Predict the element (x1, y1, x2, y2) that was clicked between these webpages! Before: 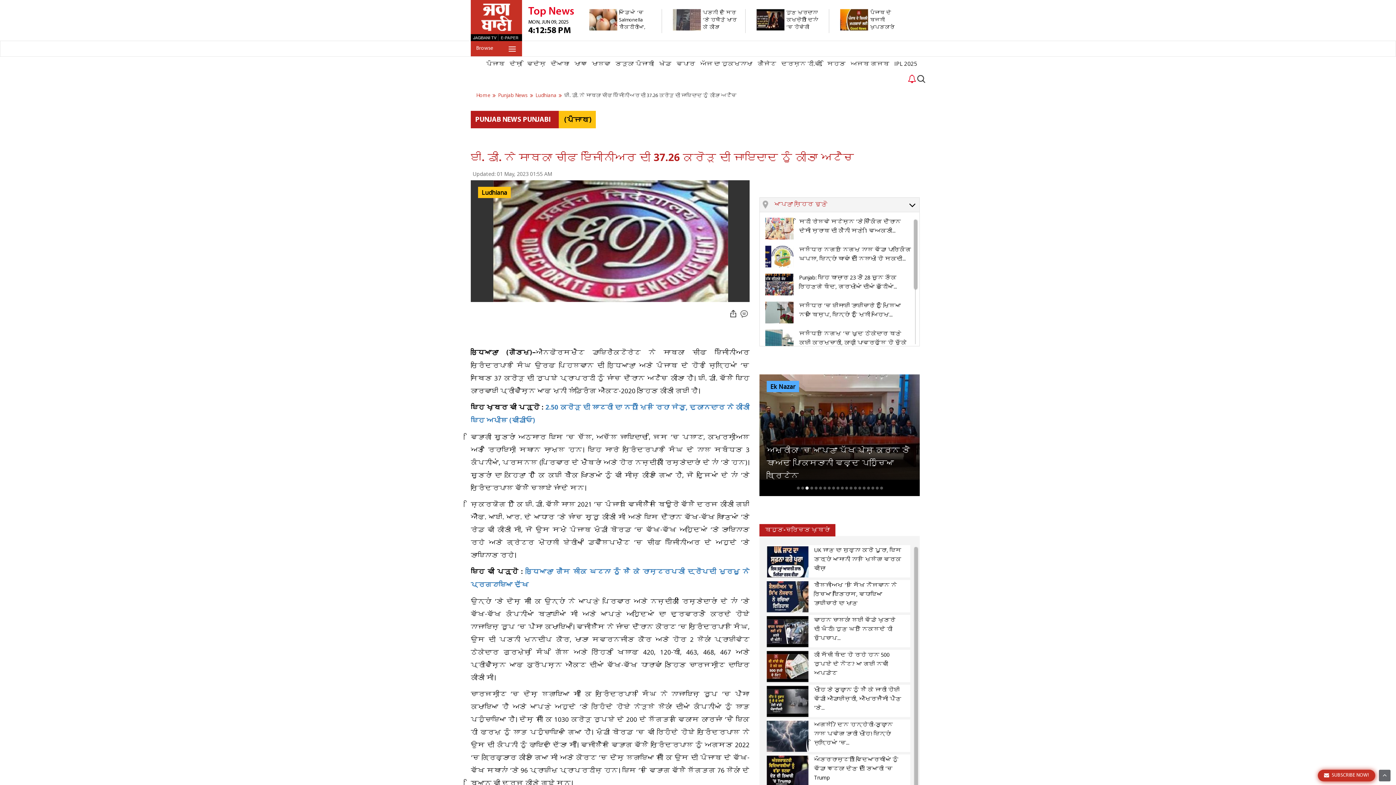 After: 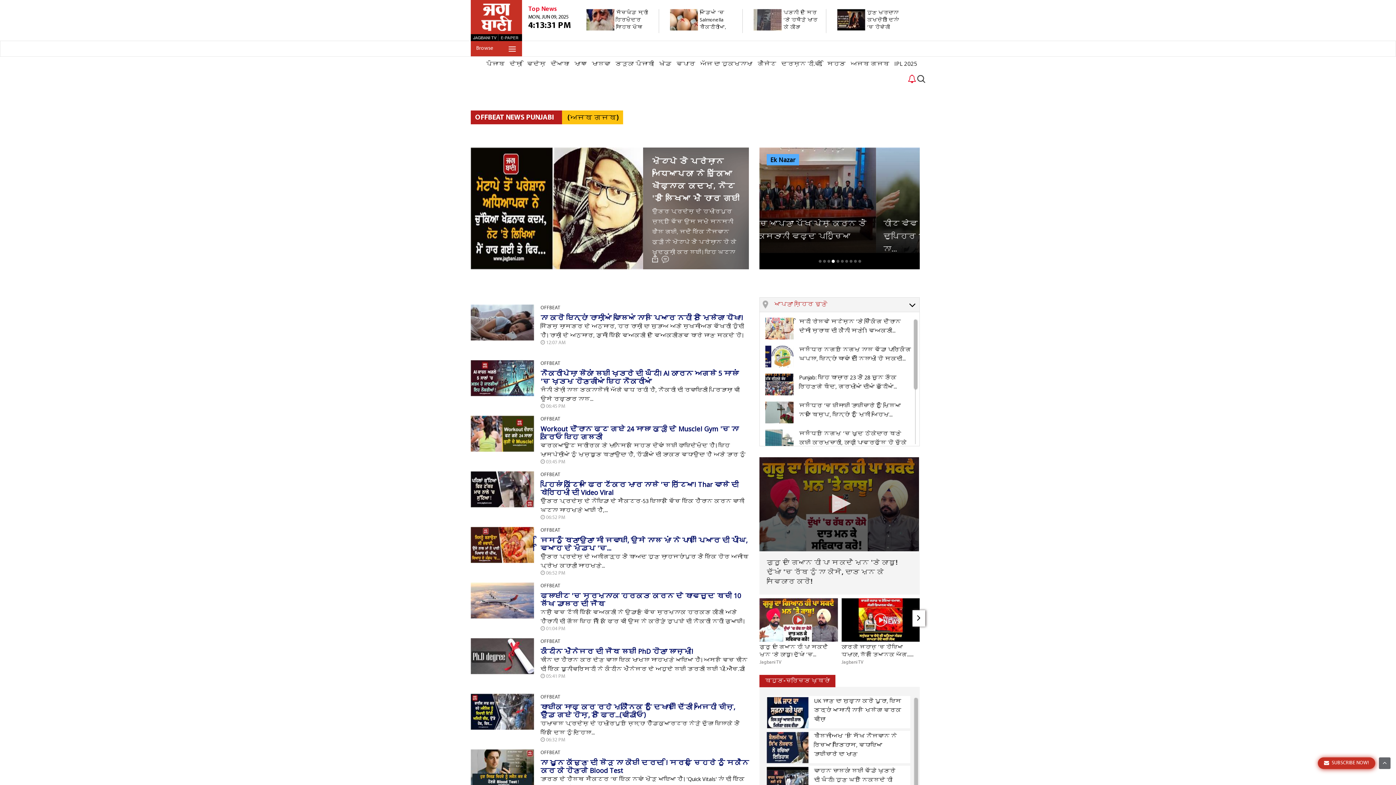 Action: bbox: (848, 56, 892, 71) label: ਅਜਬ ਗਜਬ